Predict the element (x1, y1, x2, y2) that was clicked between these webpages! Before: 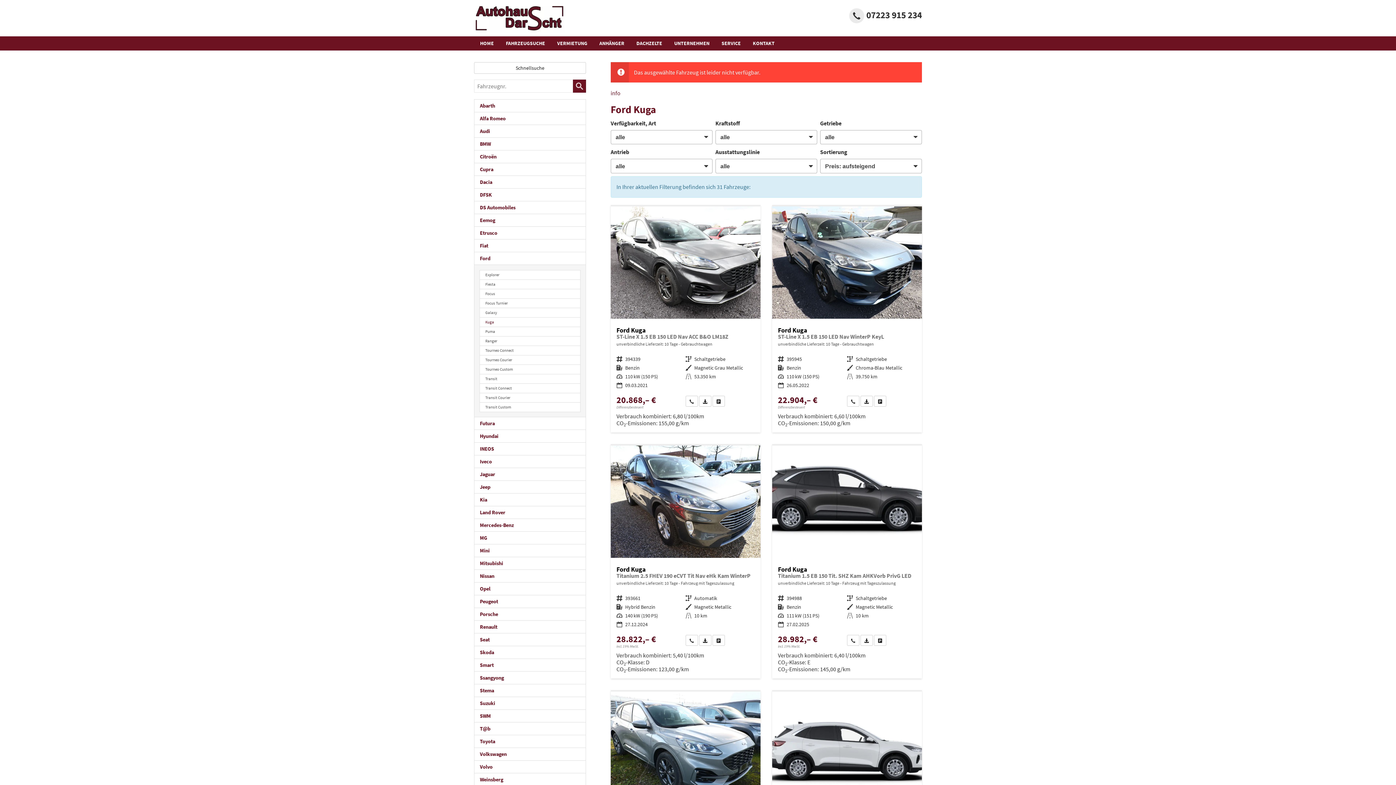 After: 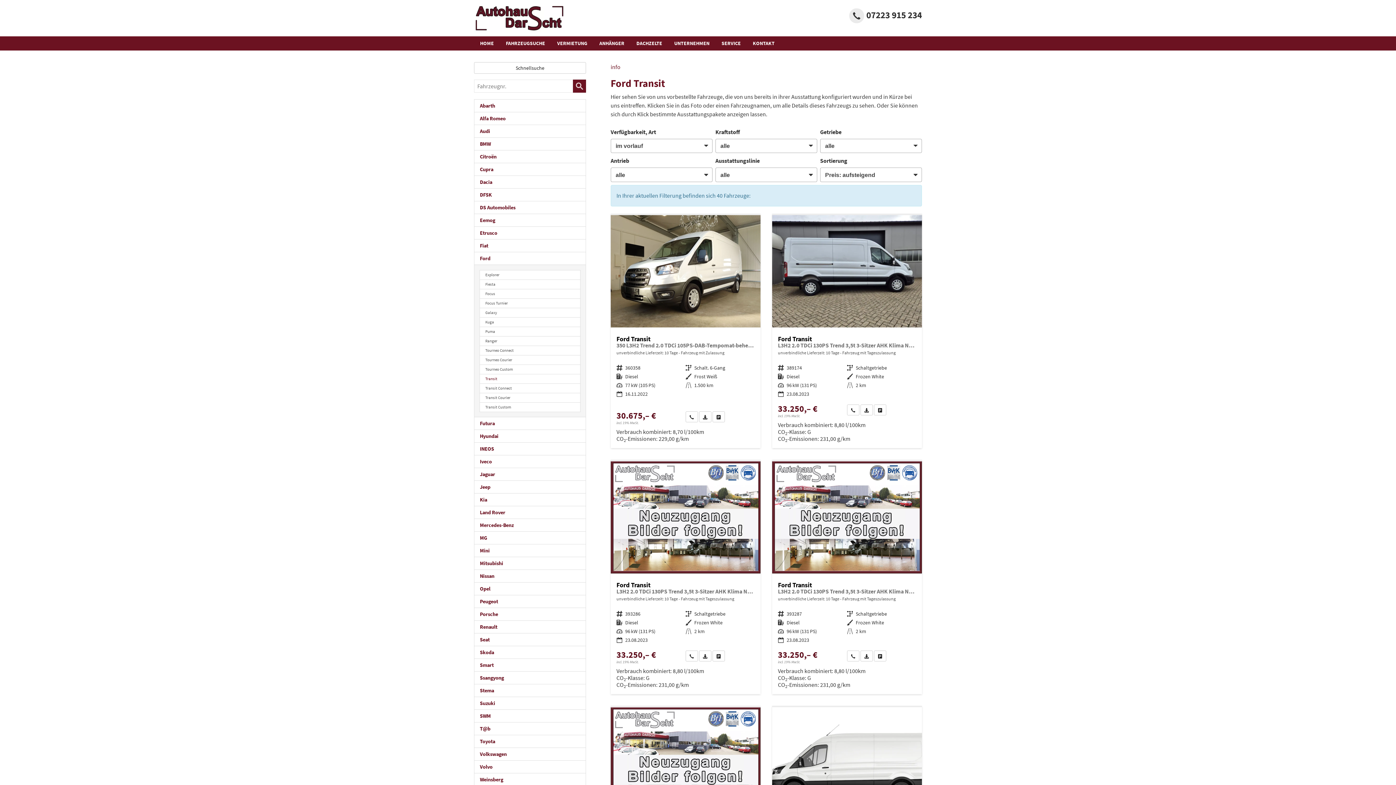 Action: bbox: (479, 374, 580, 383) label: Transit